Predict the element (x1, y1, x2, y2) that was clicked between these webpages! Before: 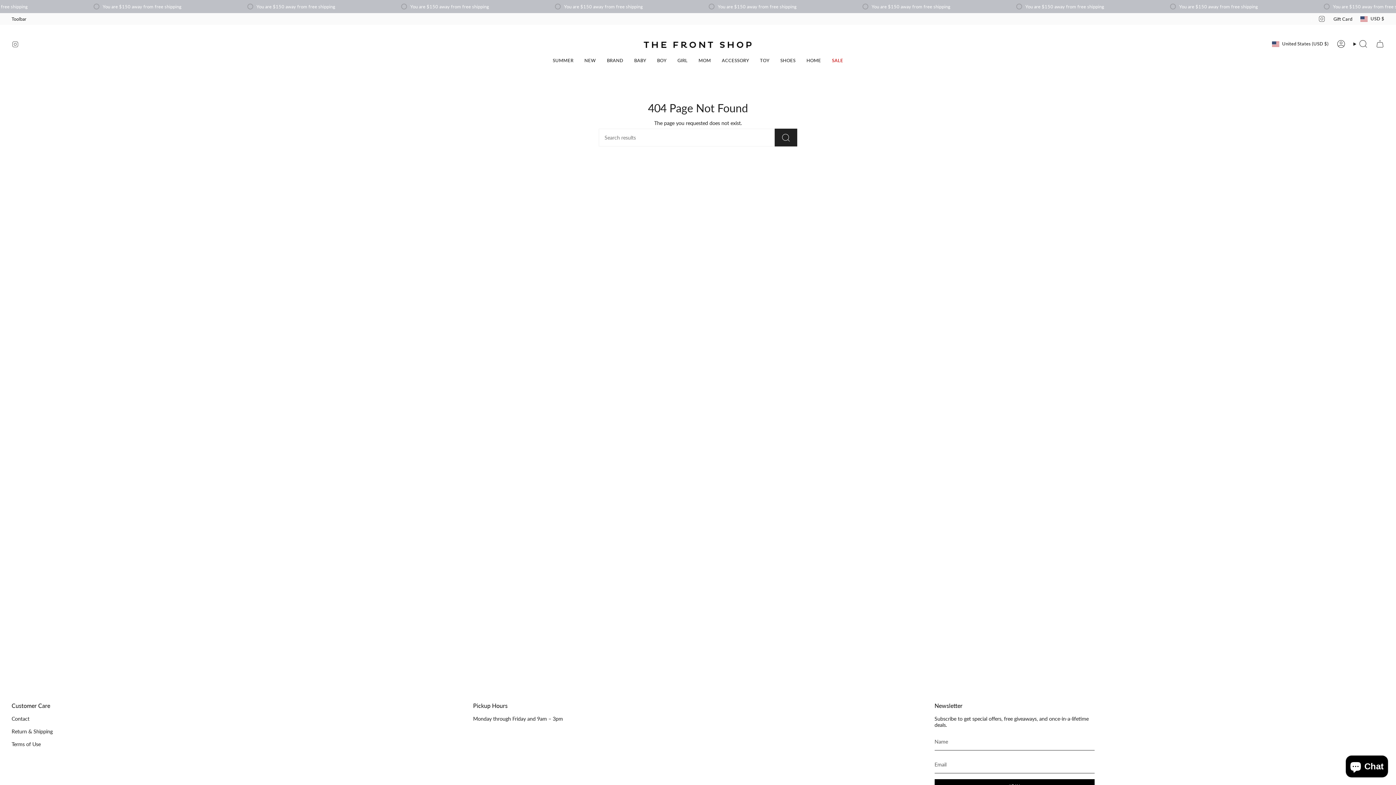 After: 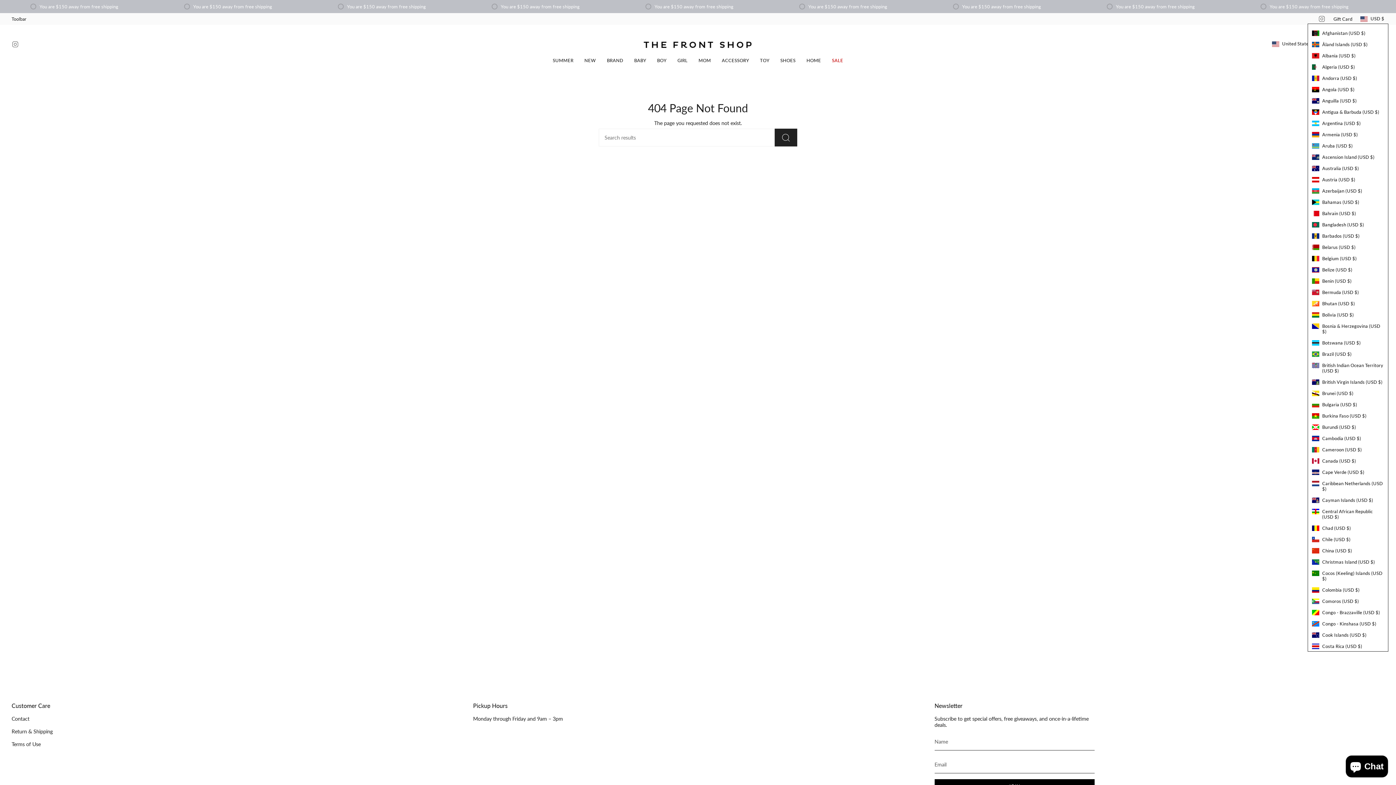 Action: bbox: (1356, 14, 1388, 23) label: USD $